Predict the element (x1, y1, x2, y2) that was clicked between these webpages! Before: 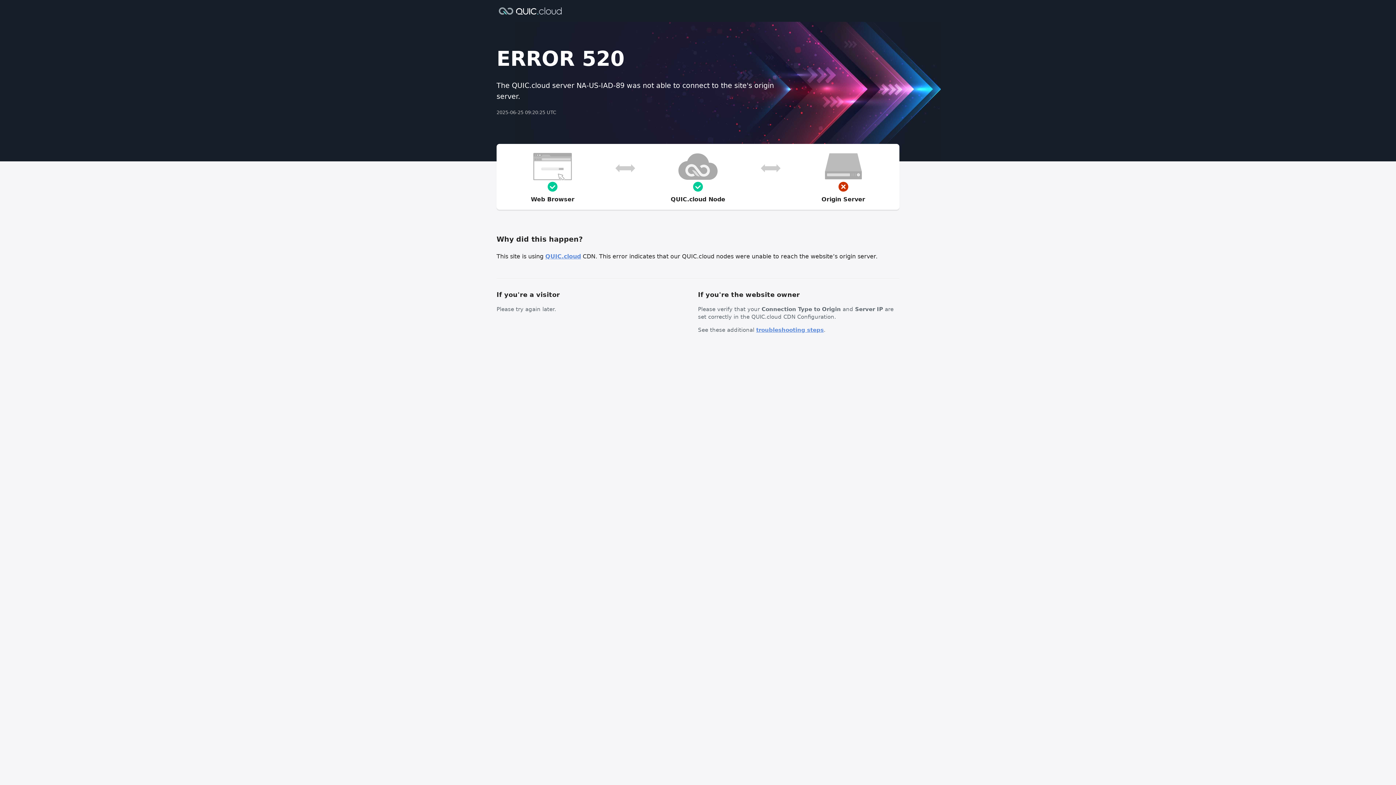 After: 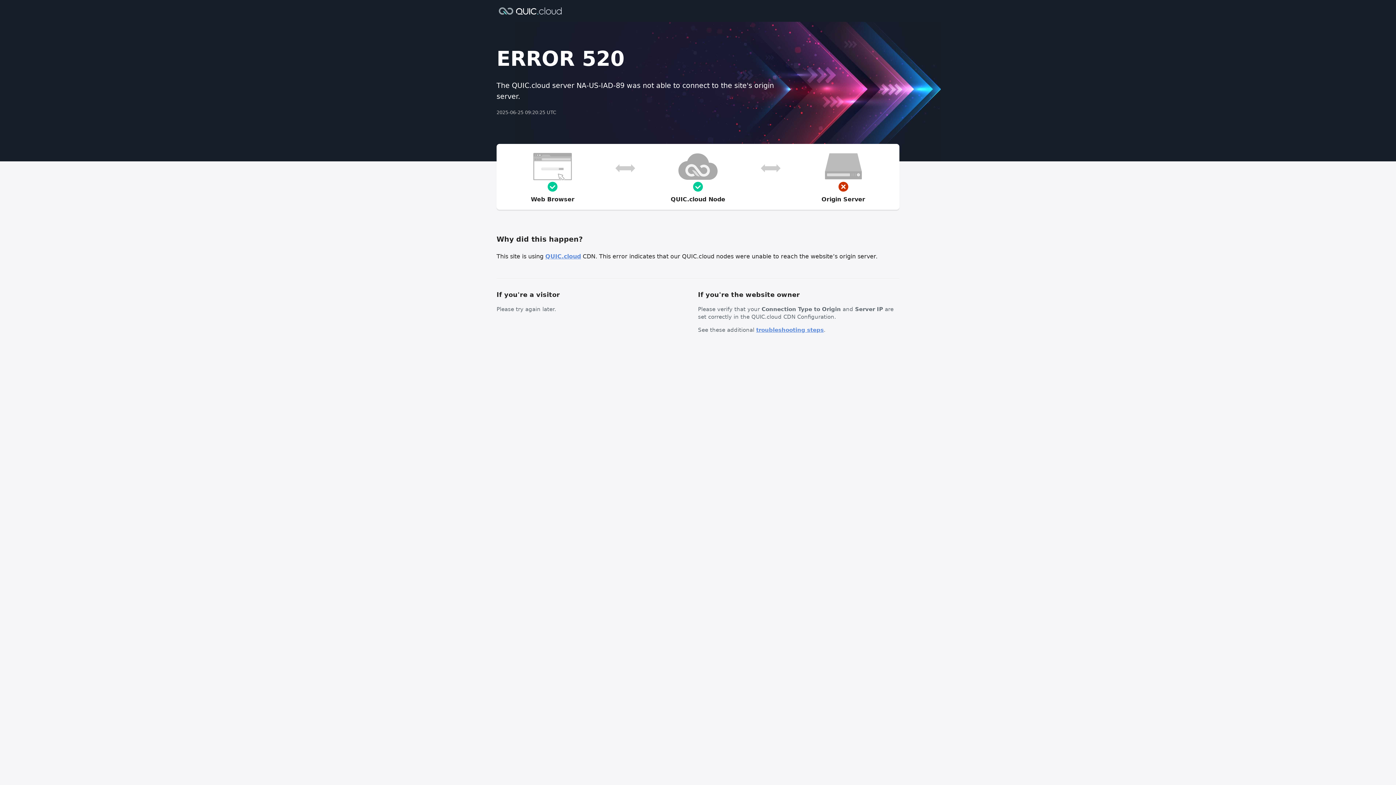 Action: label: troubleshooting steps bbox: (756, 326, 824, 333)